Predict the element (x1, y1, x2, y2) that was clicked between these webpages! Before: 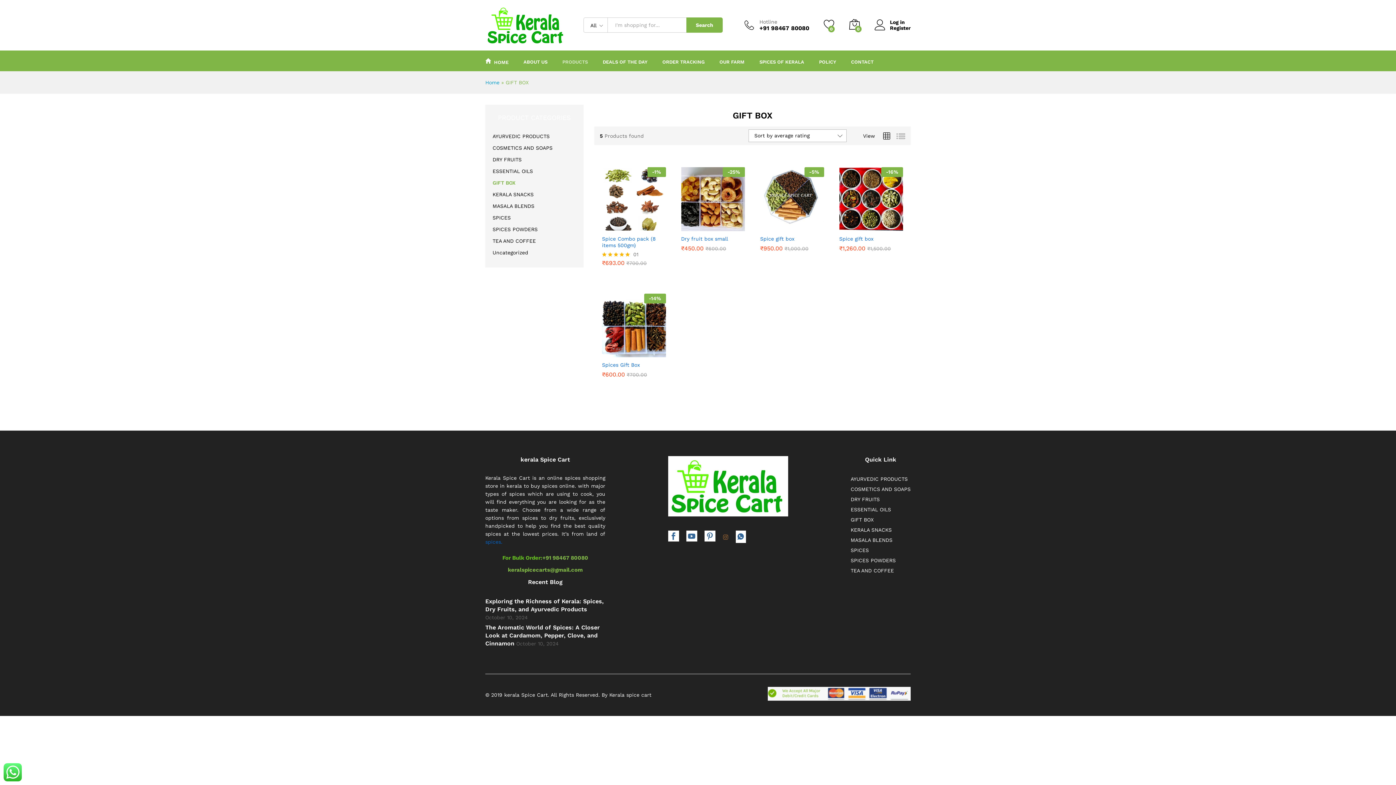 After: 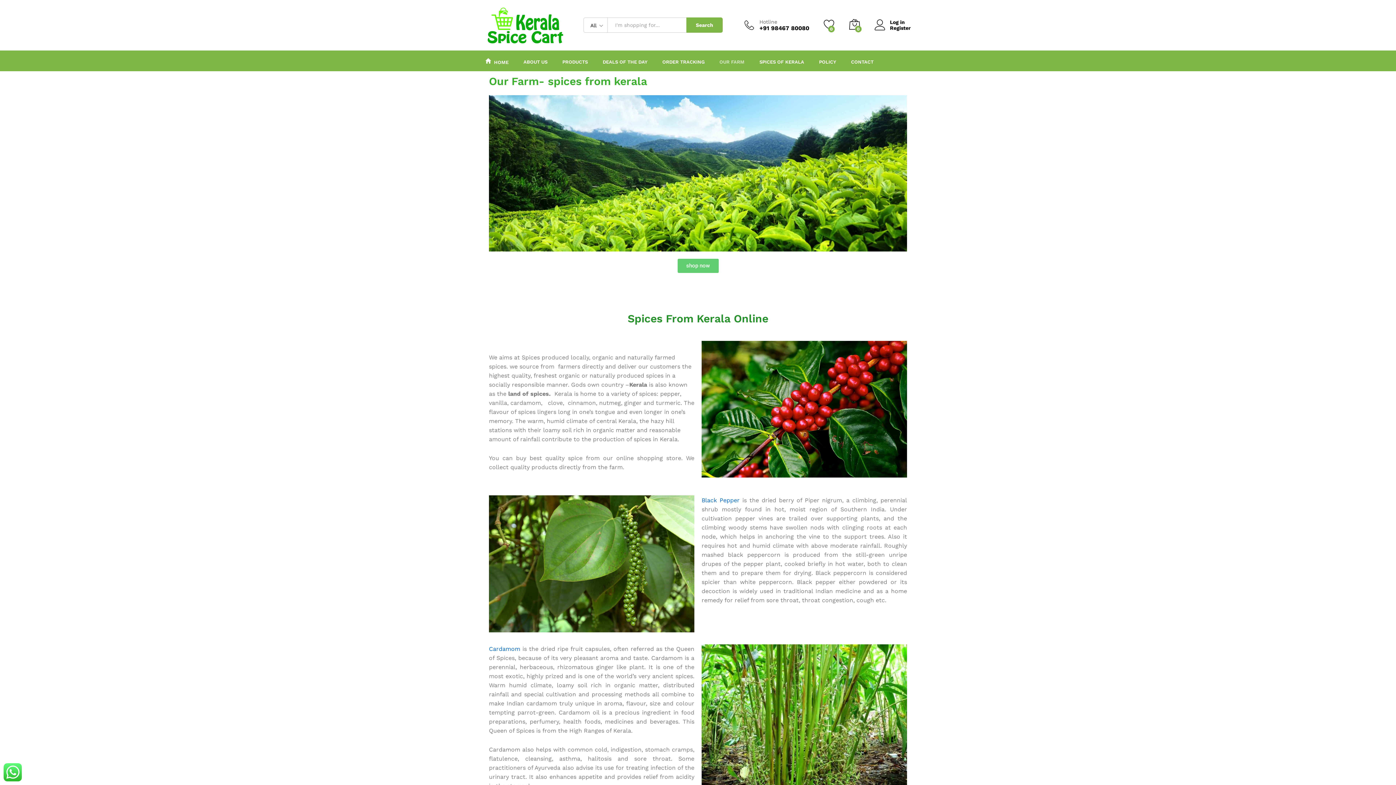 Action: label: OUR FARM bbox: (719, 59, 744, 64)